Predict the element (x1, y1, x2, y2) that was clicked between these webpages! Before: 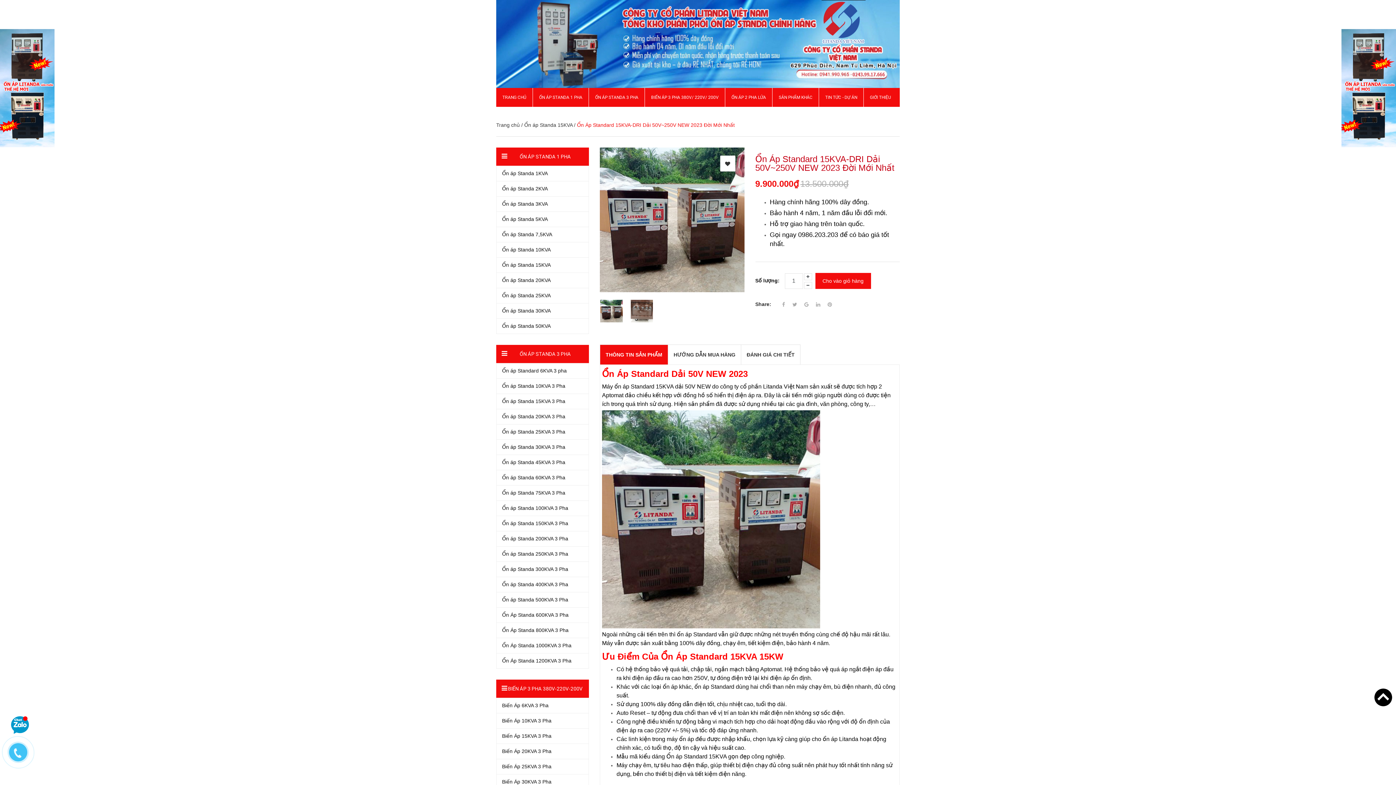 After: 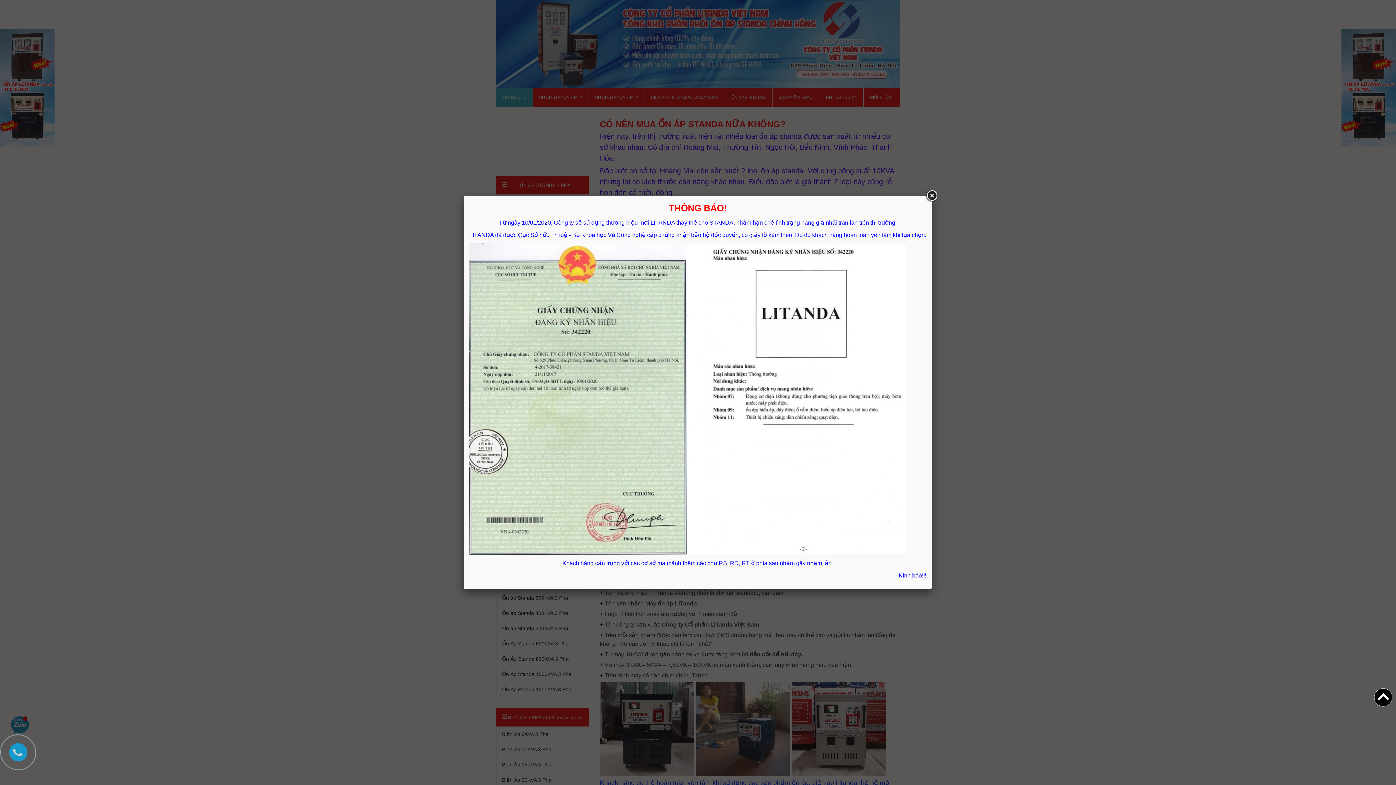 Action: label: TRANG CHỦ bbox: (496, 88, 533, 106)